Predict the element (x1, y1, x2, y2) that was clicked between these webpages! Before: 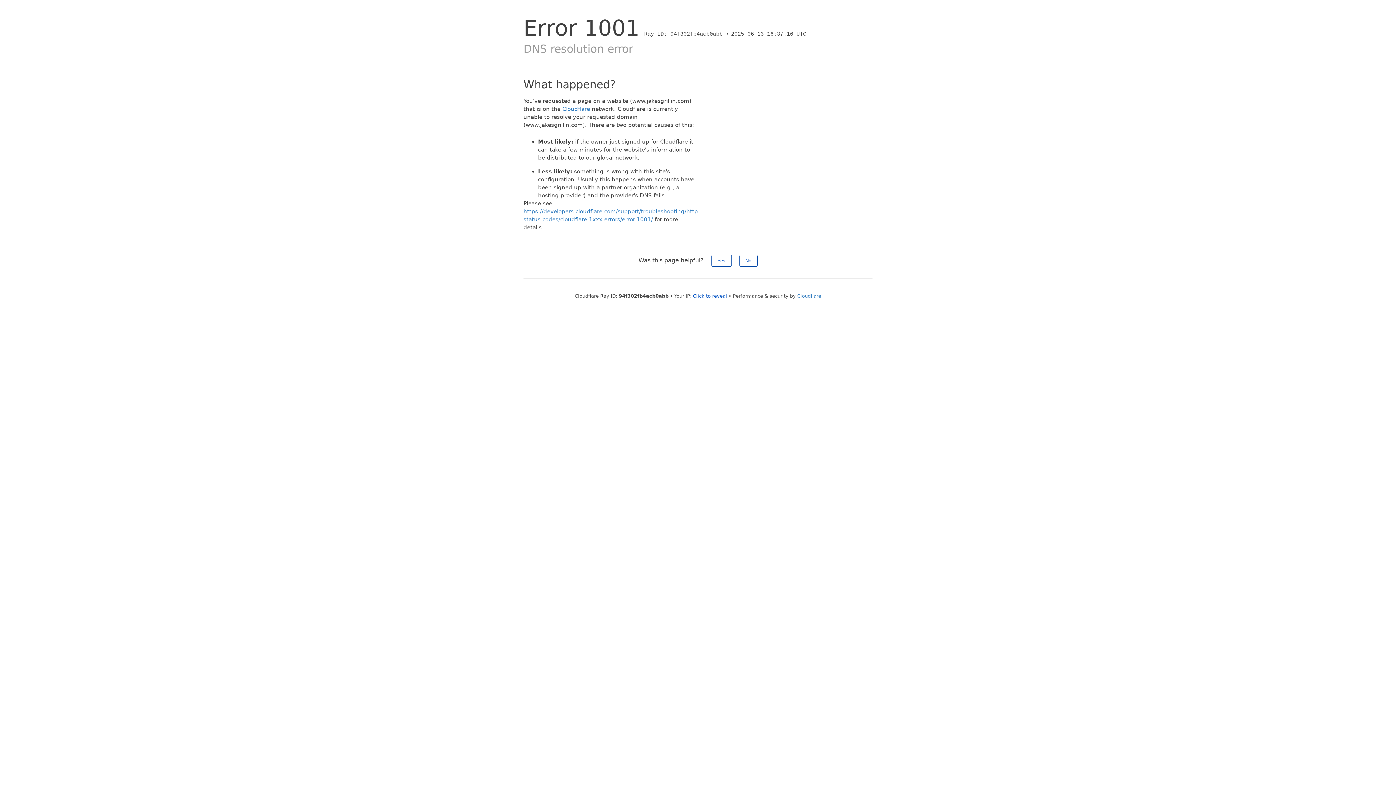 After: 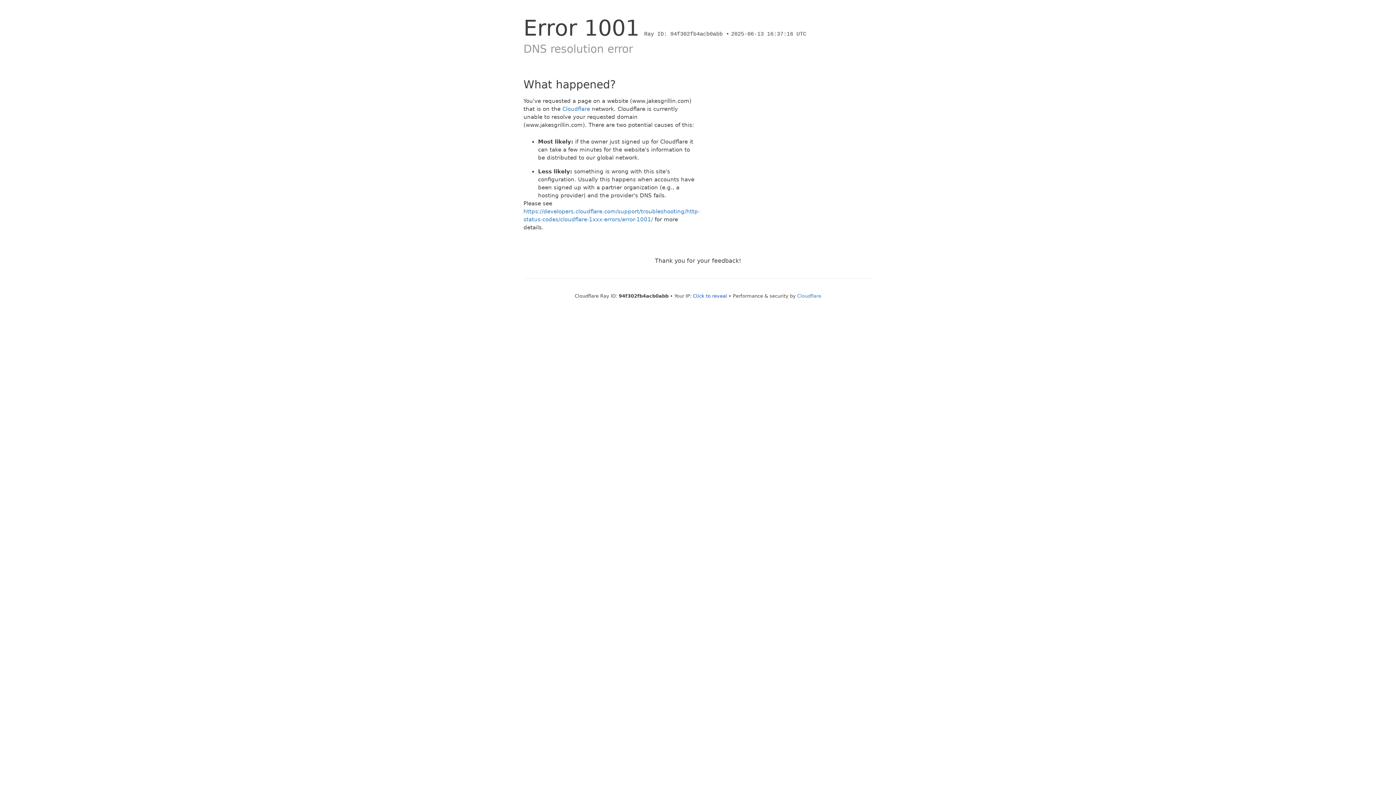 Action: label: Yes bbox: (711, 254, 731, 266)